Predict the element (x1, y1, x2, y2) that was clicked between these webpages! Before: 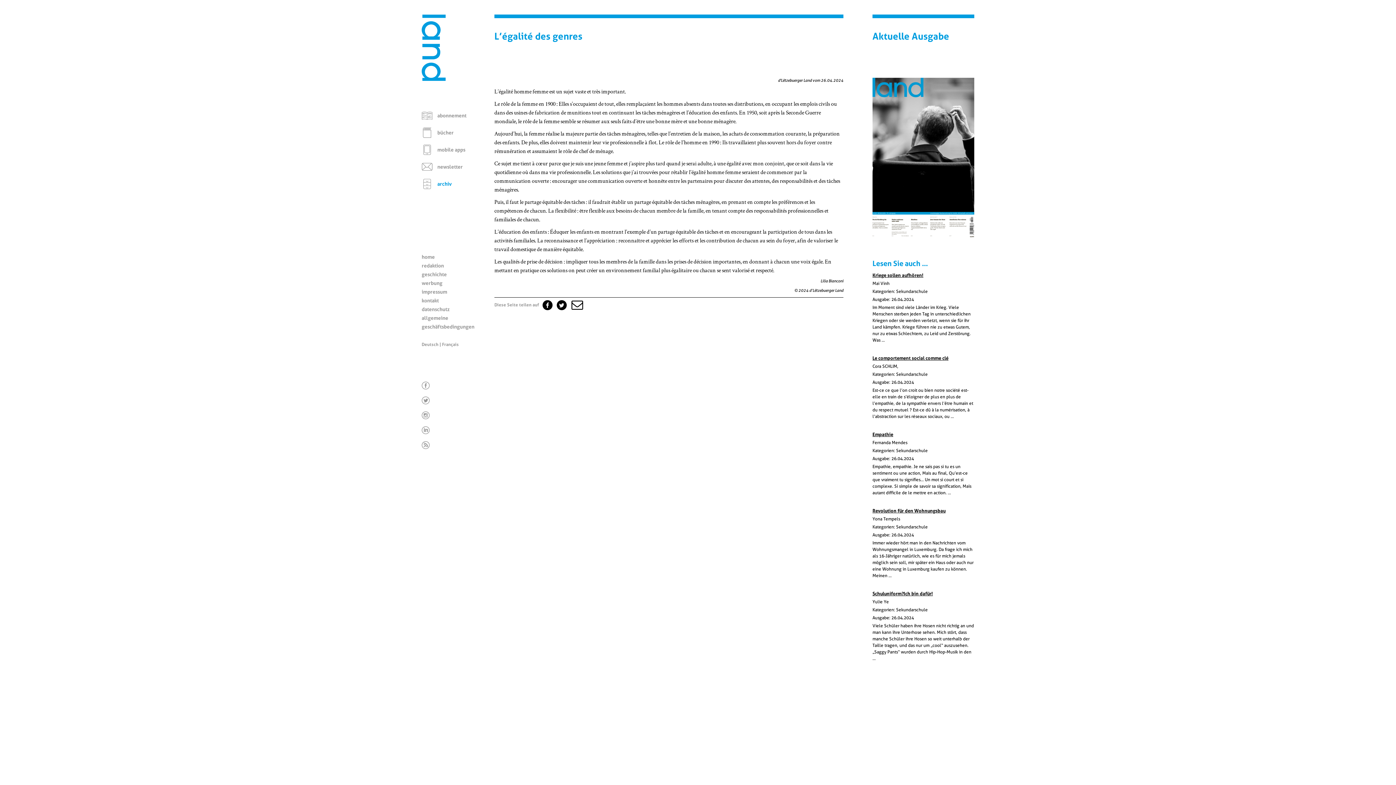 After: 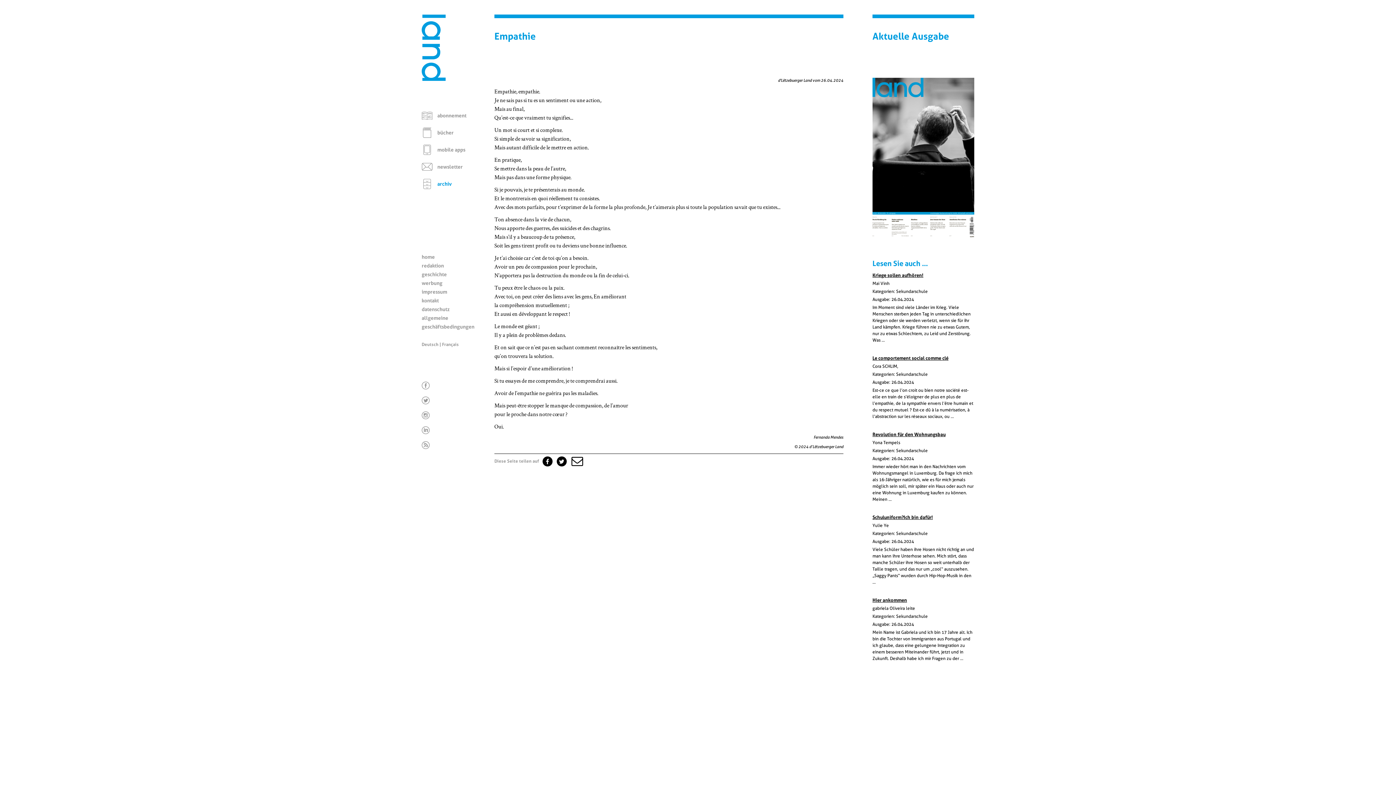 Action: bbox: (872, 431, 974, 438) label: Empathie